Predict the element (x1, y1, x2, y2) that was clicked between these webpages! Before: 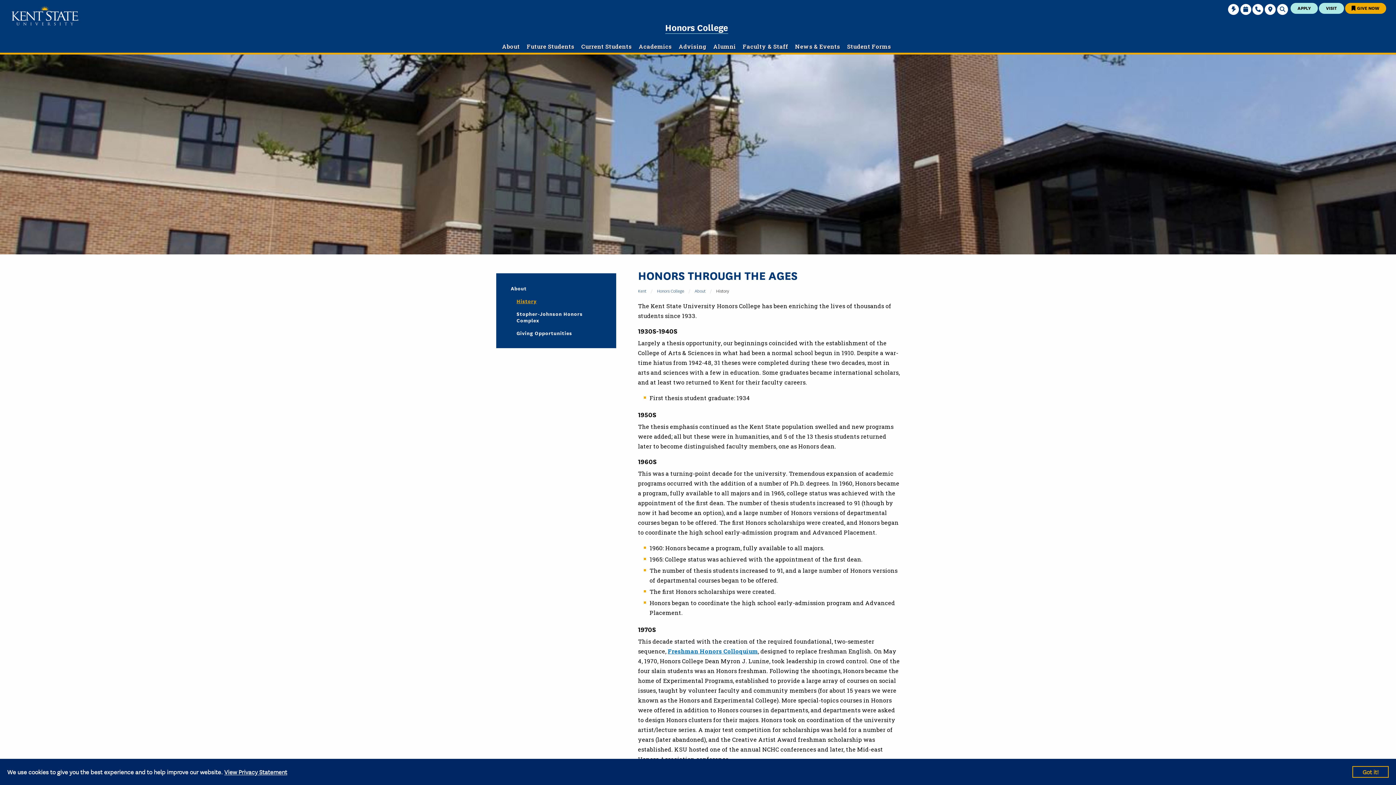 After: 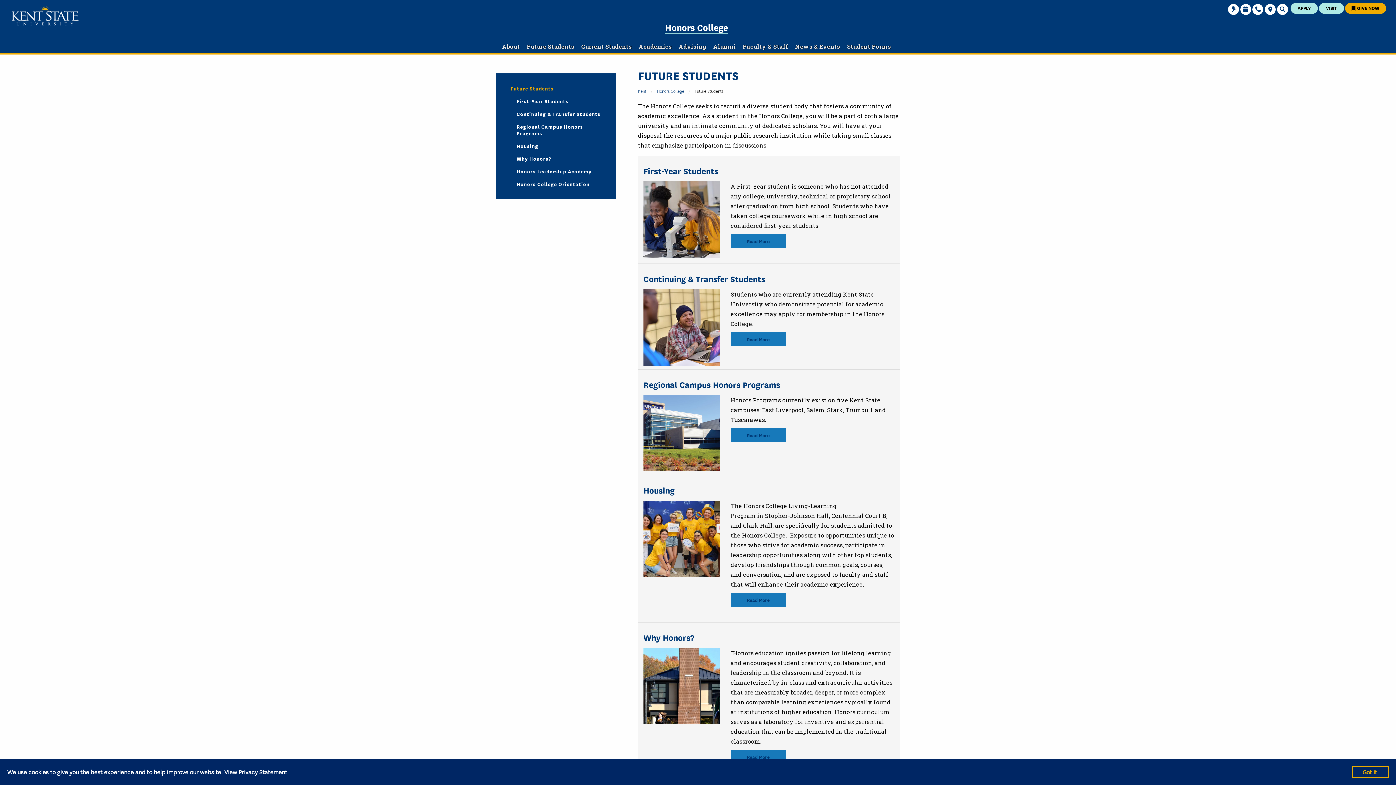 Action: bbox: (524, 42, 577, 50) label: Future Students